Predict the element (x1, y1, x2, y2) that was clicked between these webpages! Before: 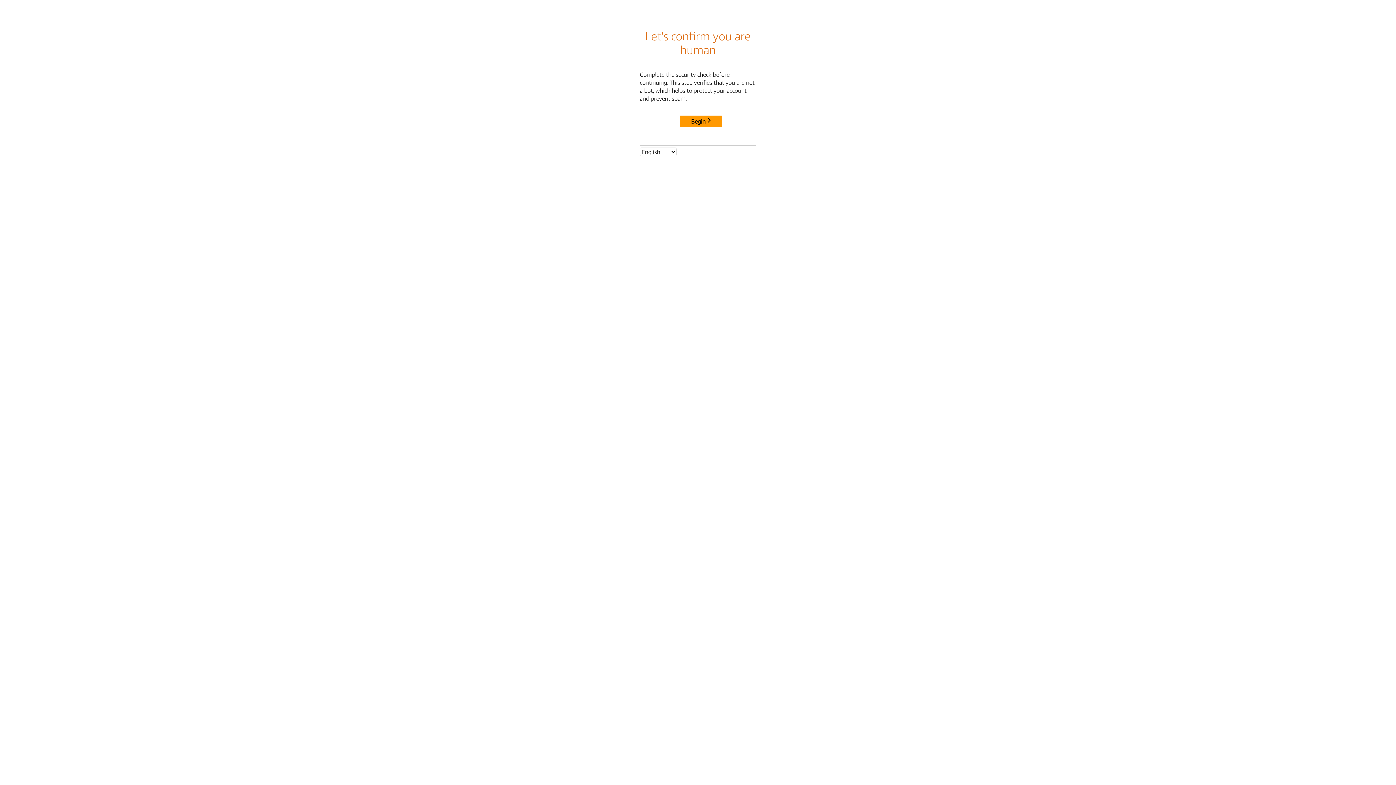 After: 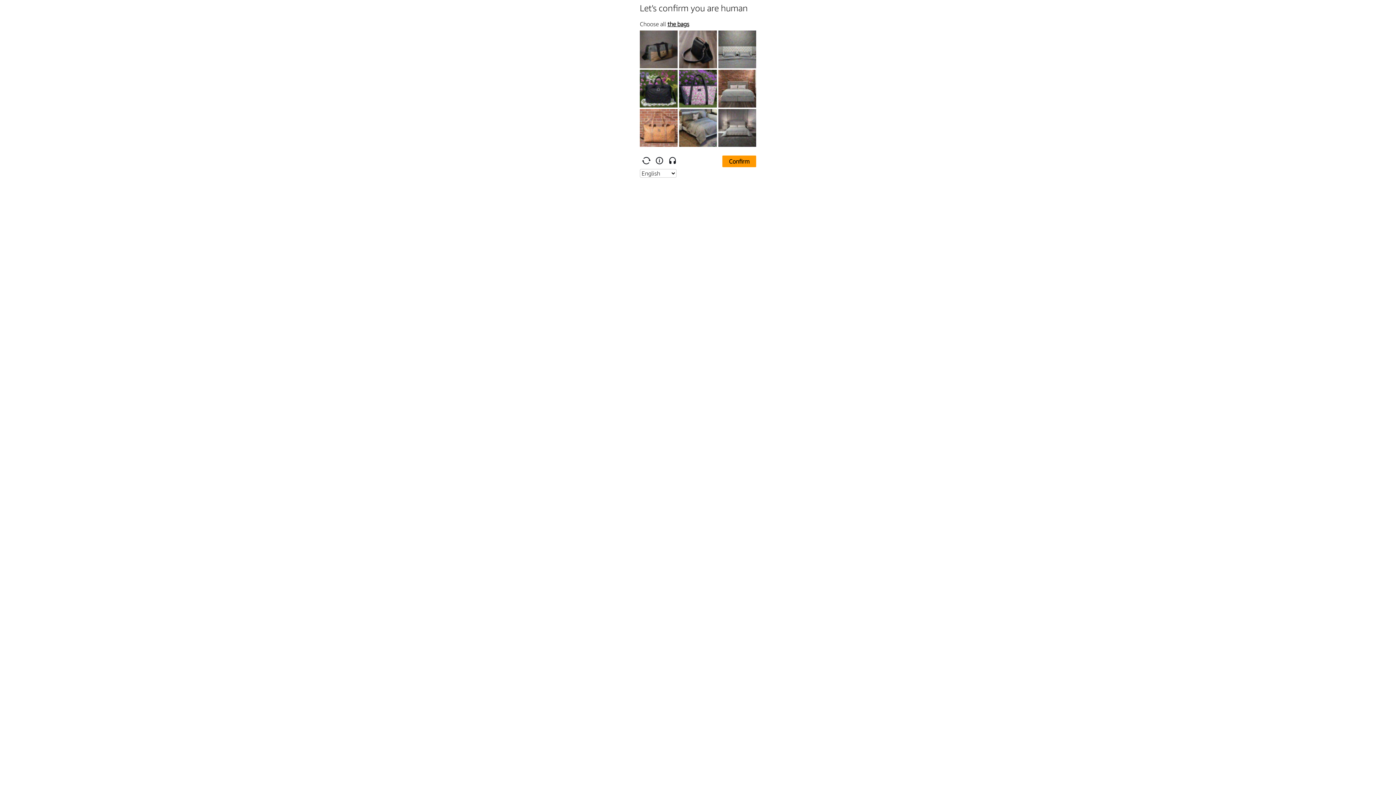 Action: bbox: (680, 115, 722, 127) label: Begin